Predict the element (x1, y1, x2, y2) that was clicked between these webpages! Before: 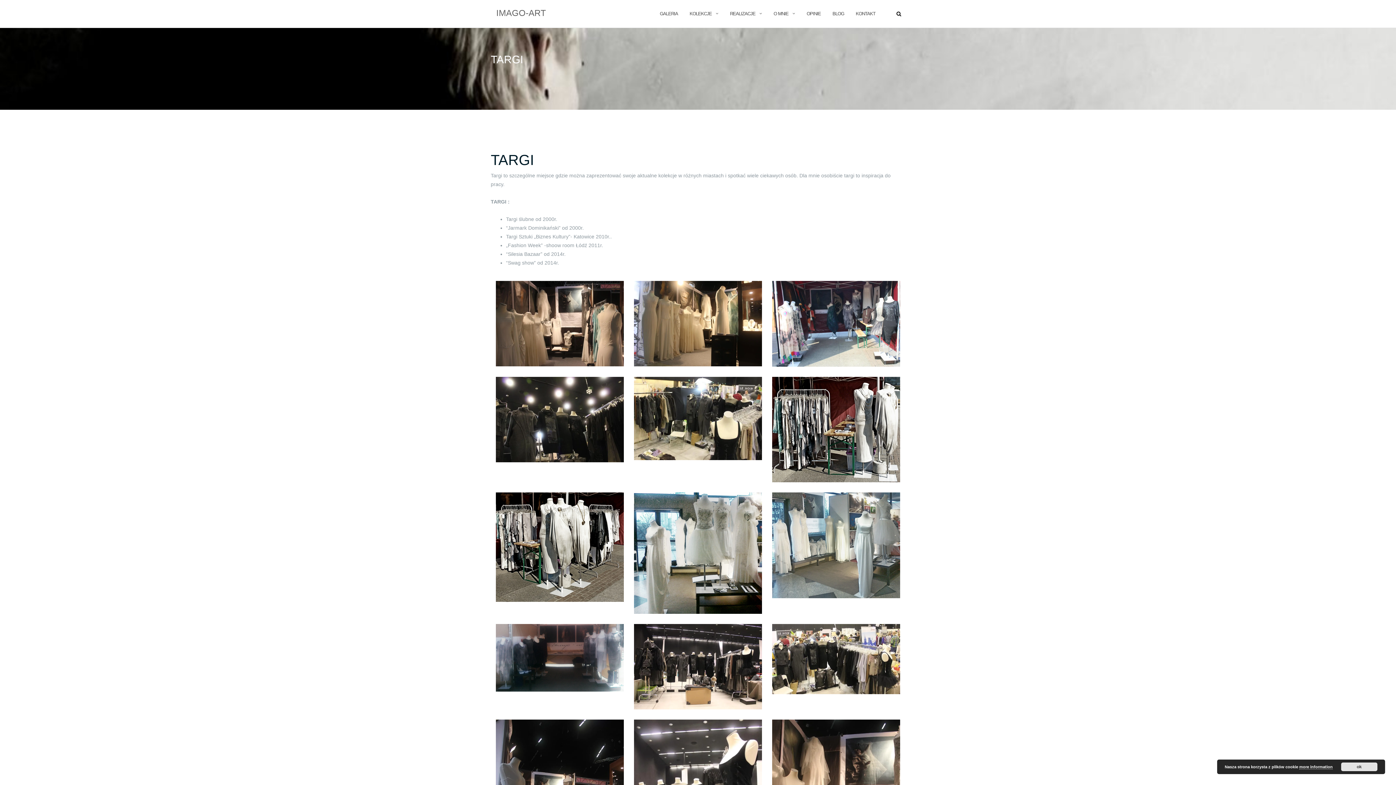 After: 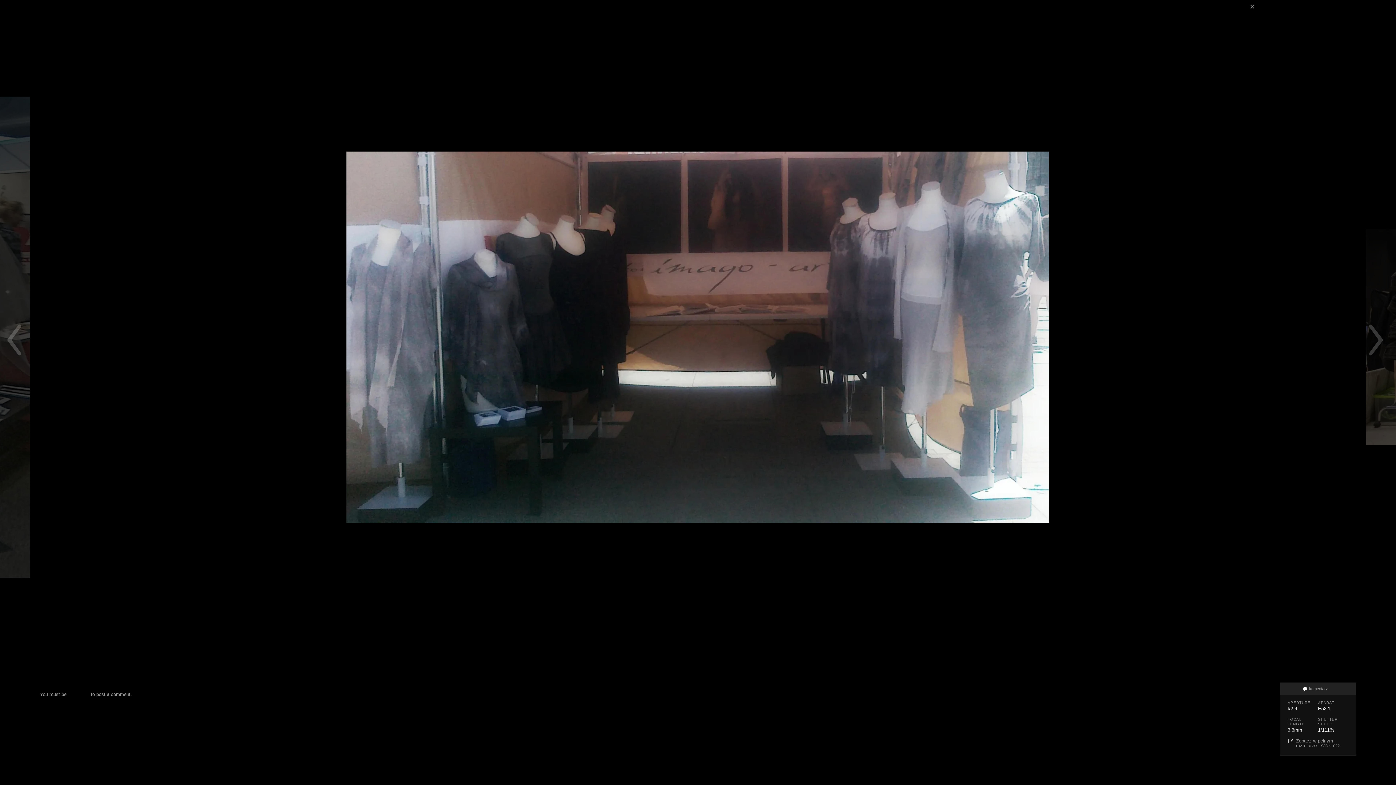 Action: bbox: (496, 654, 623, 660)